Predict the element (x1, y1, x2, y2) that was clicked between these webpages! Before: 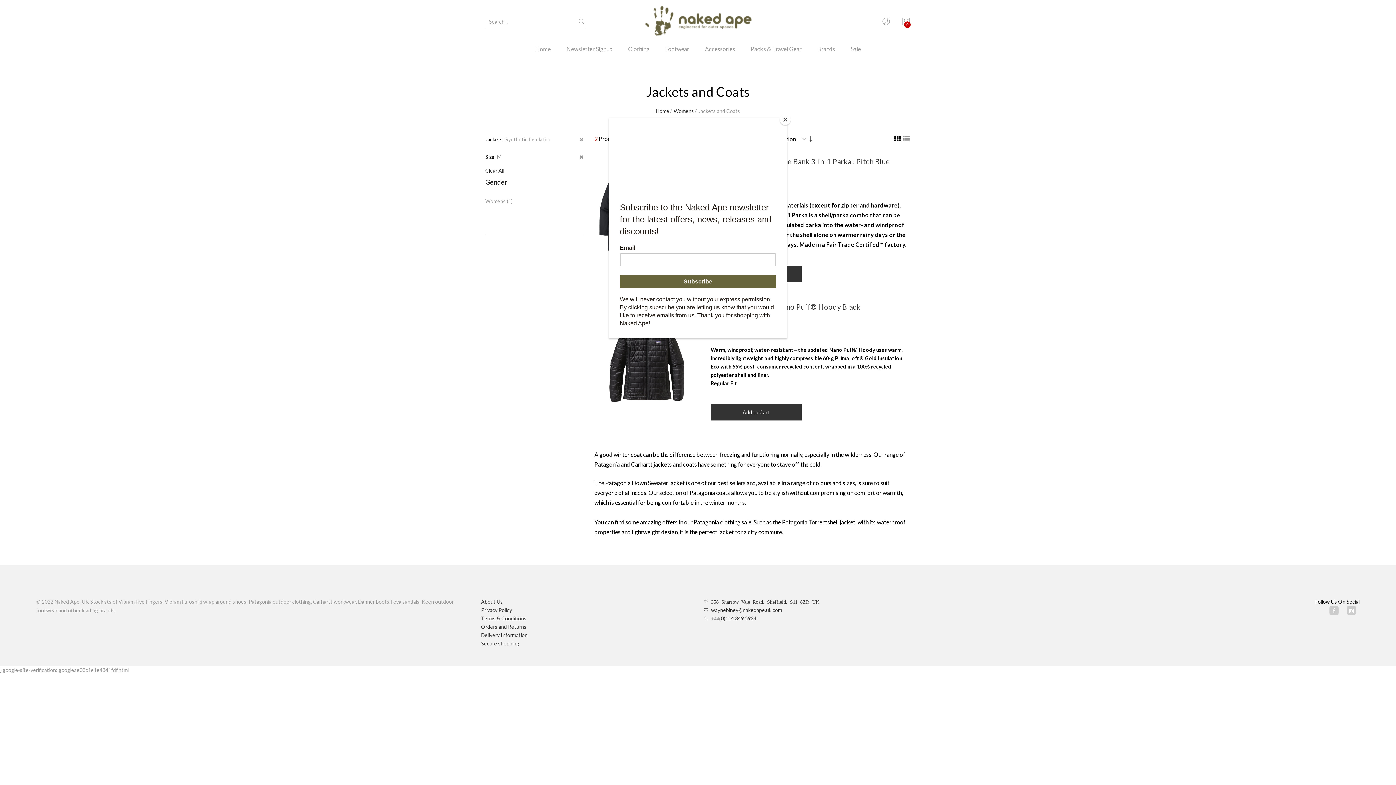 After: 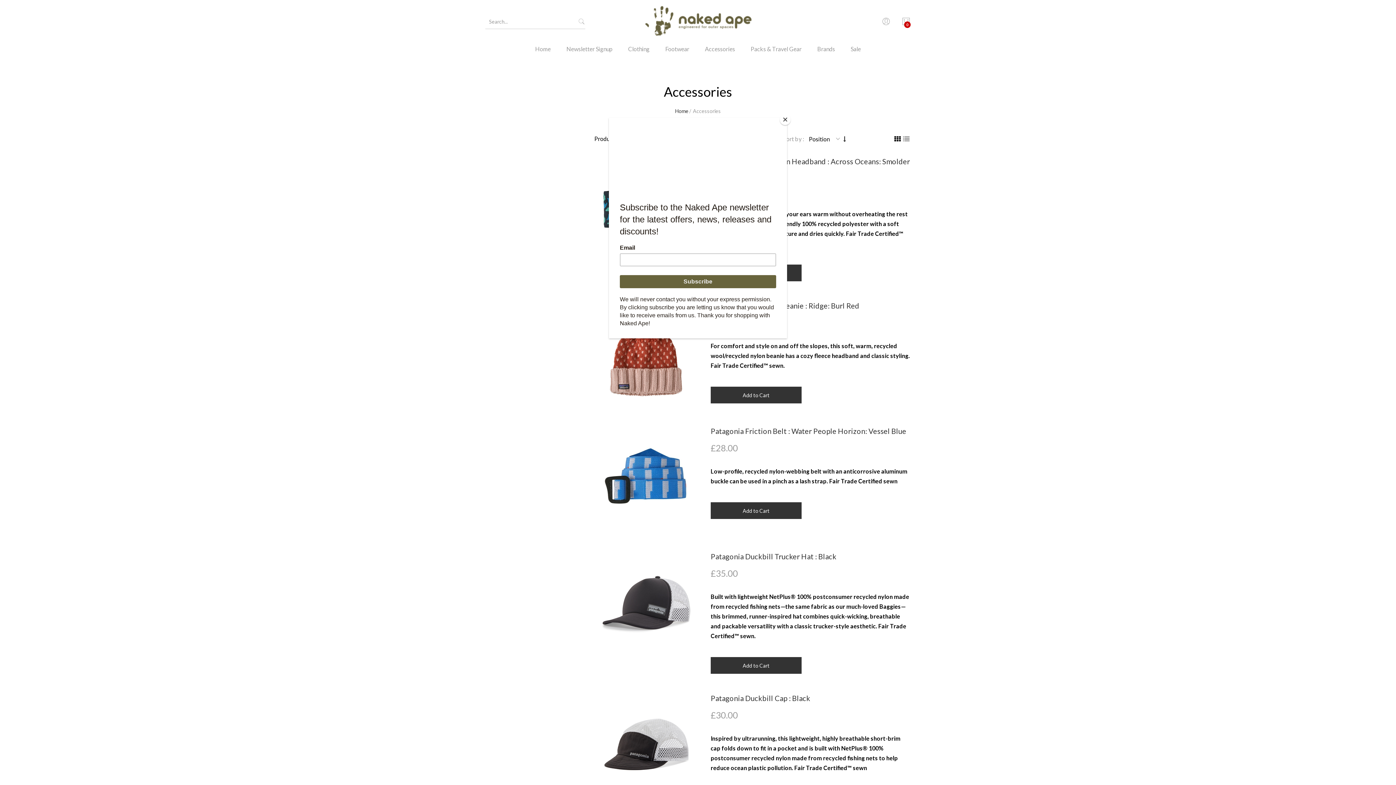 Action: bbox: (697, 43, 742, 64) label: Accessories